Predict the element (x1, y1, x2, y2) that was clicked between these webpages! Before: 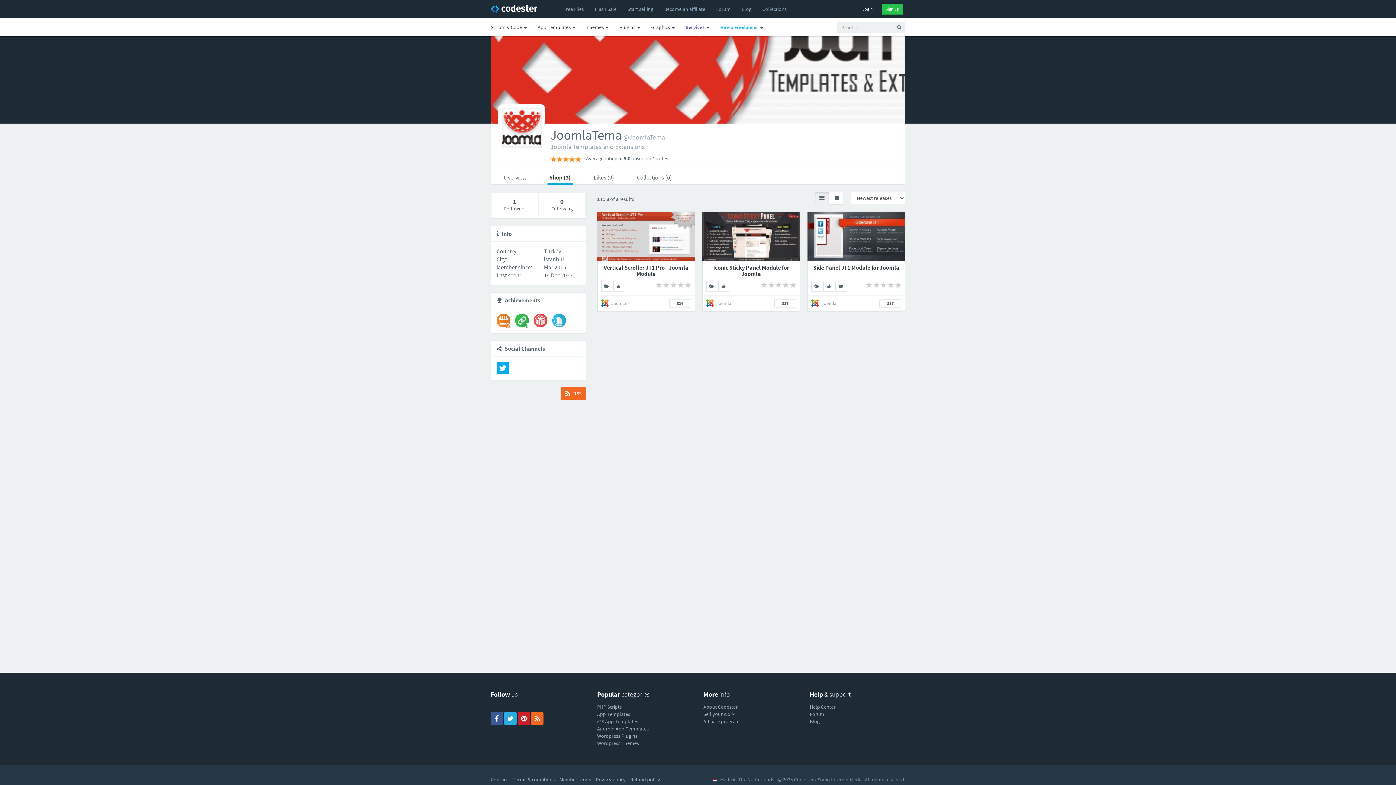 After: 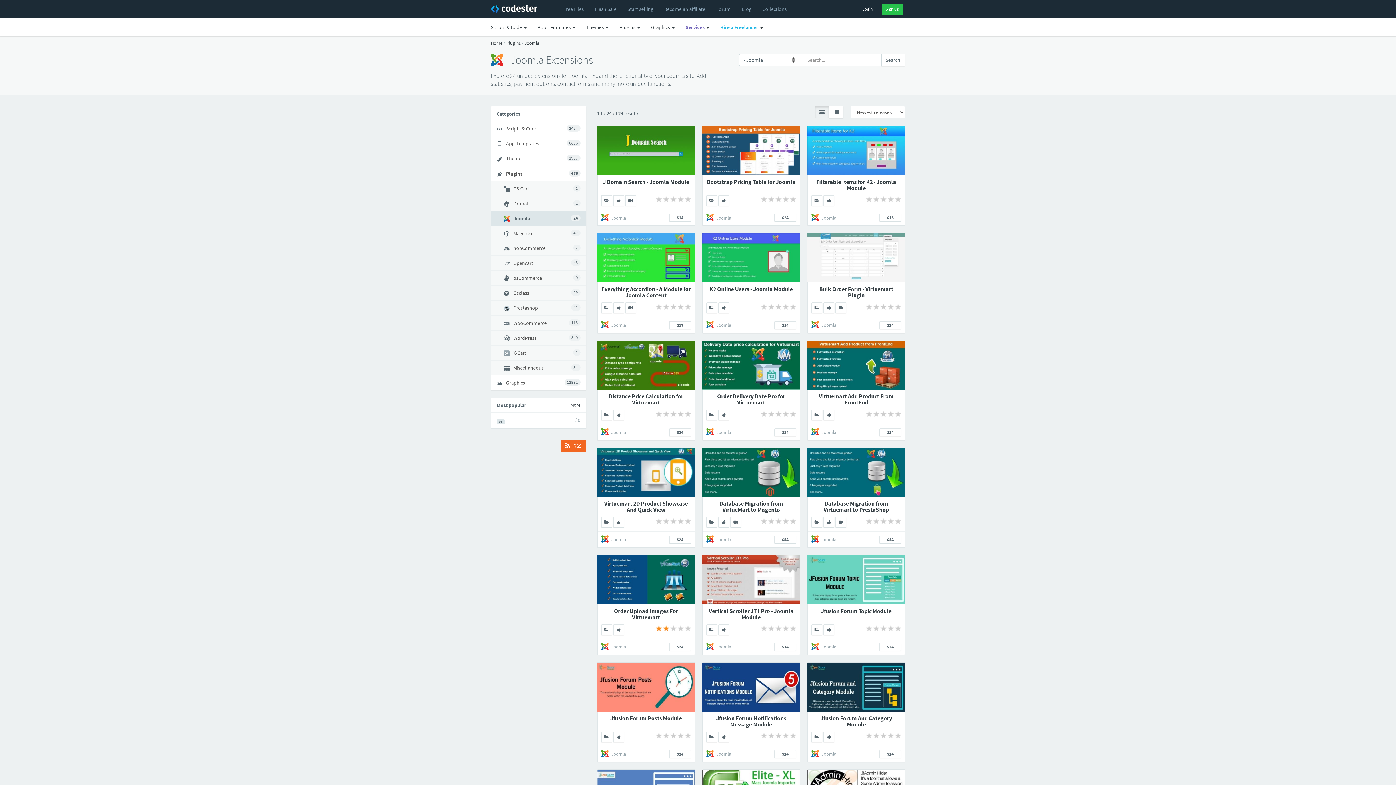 Action: label: Joomla bbox: (716, 300, 731, 306)